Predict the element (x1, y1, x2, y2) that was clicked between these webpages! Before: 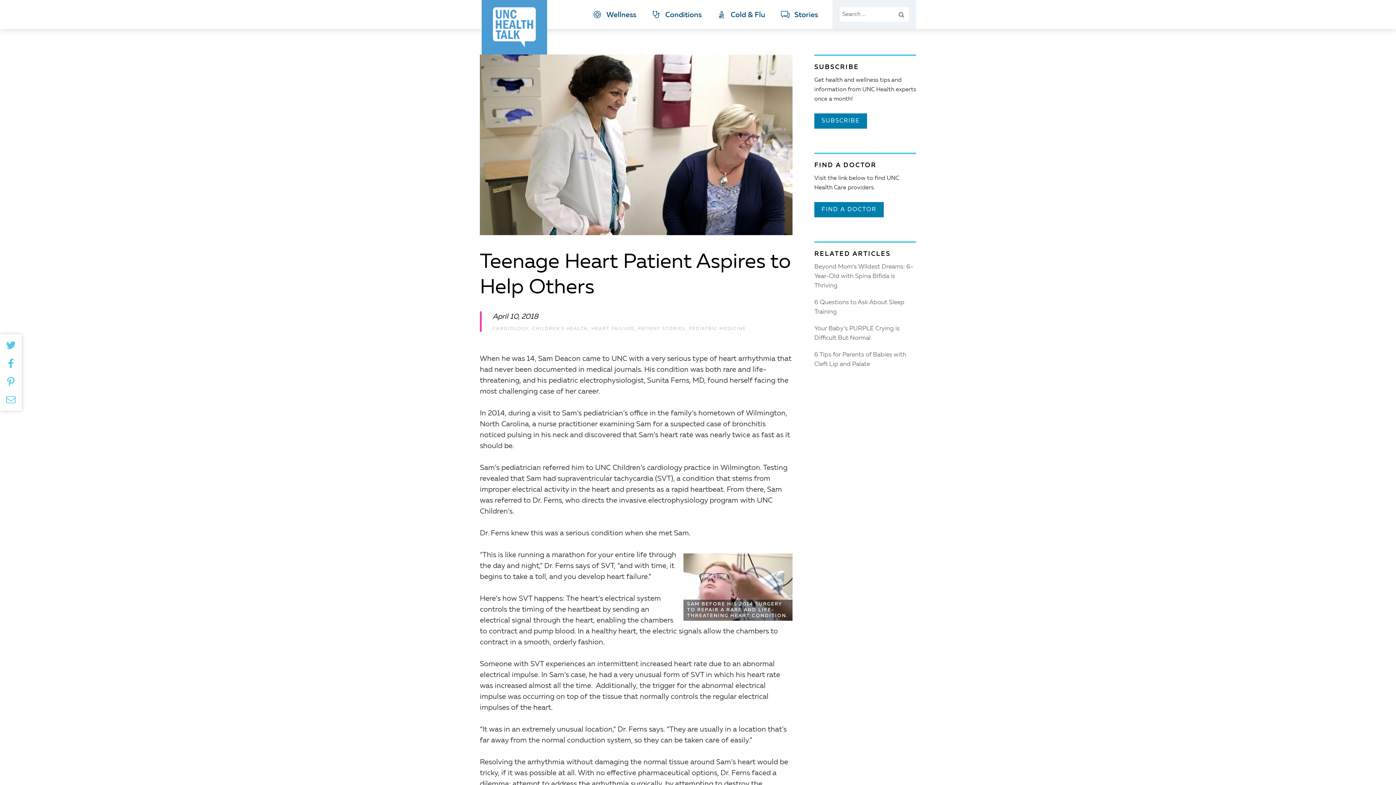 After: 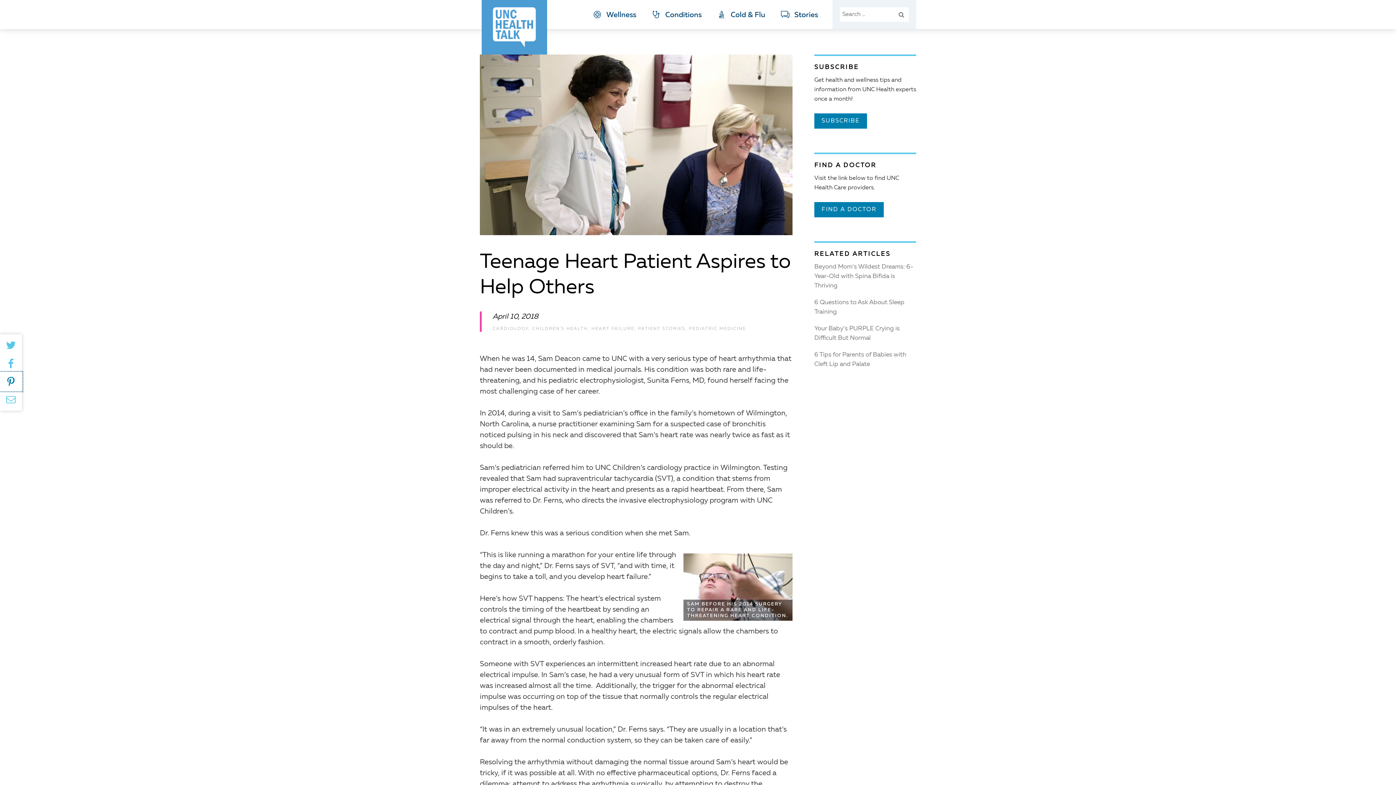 Action: bbox: (0, 372, 21, 390)